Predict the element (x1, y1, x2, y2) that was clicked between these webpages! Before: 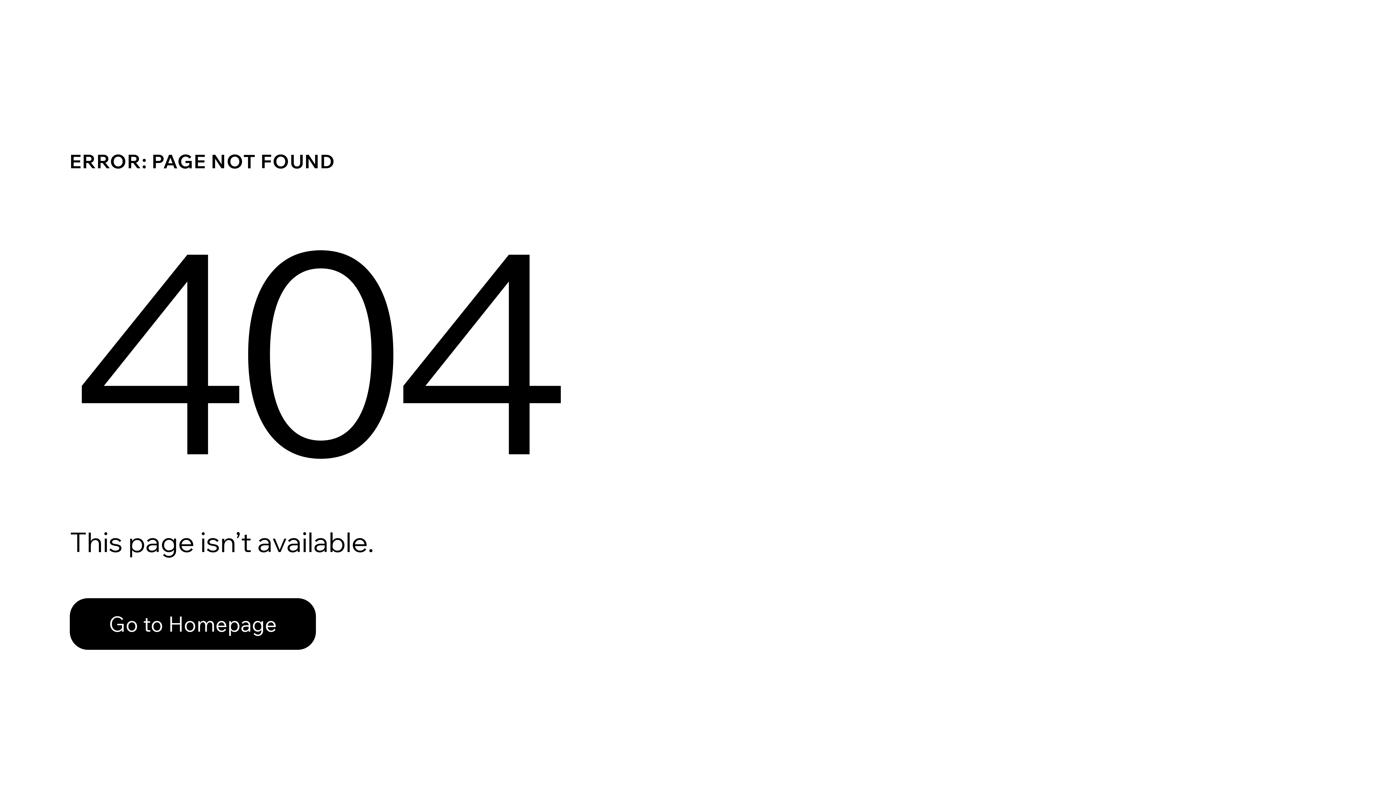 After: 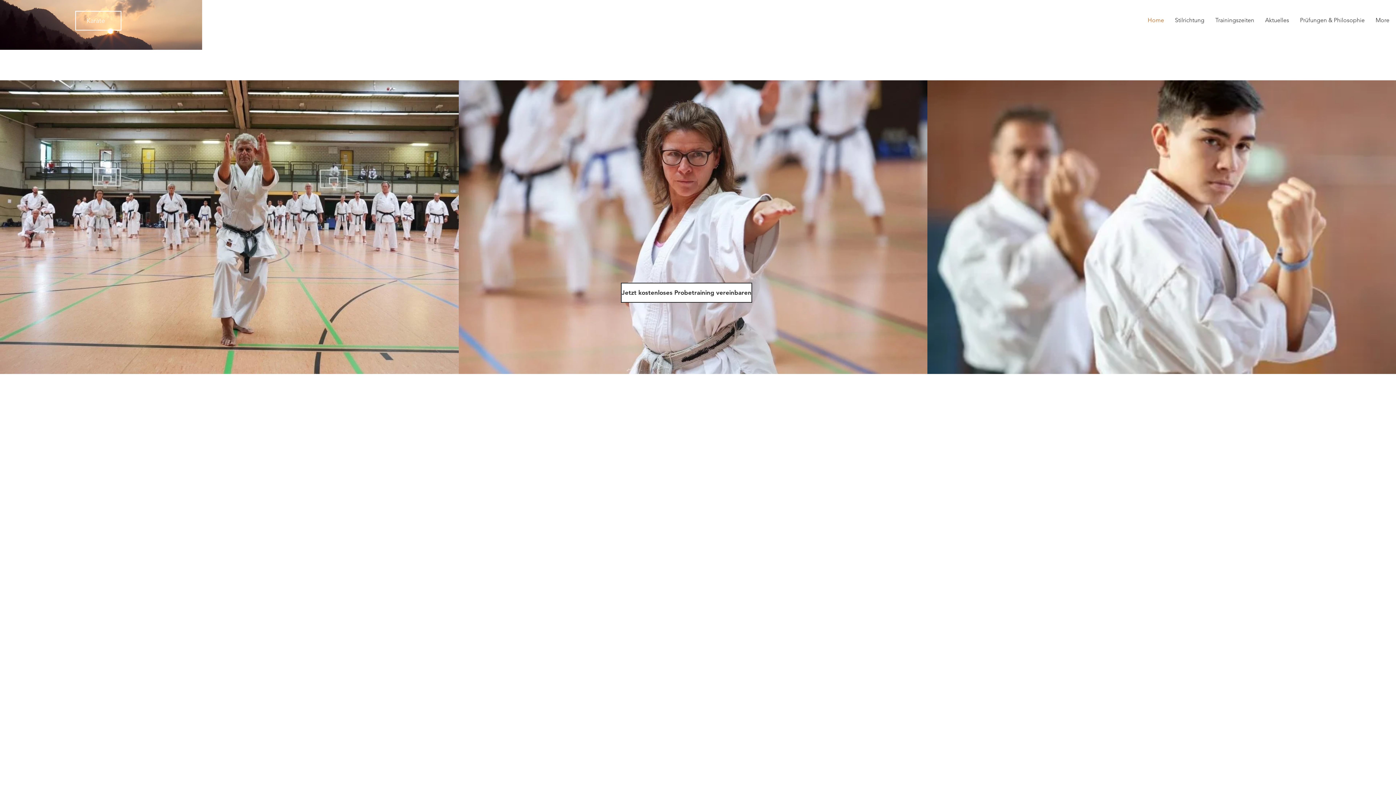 Action: label: Go to Homepage bbox: (69, 582, 768, 659)